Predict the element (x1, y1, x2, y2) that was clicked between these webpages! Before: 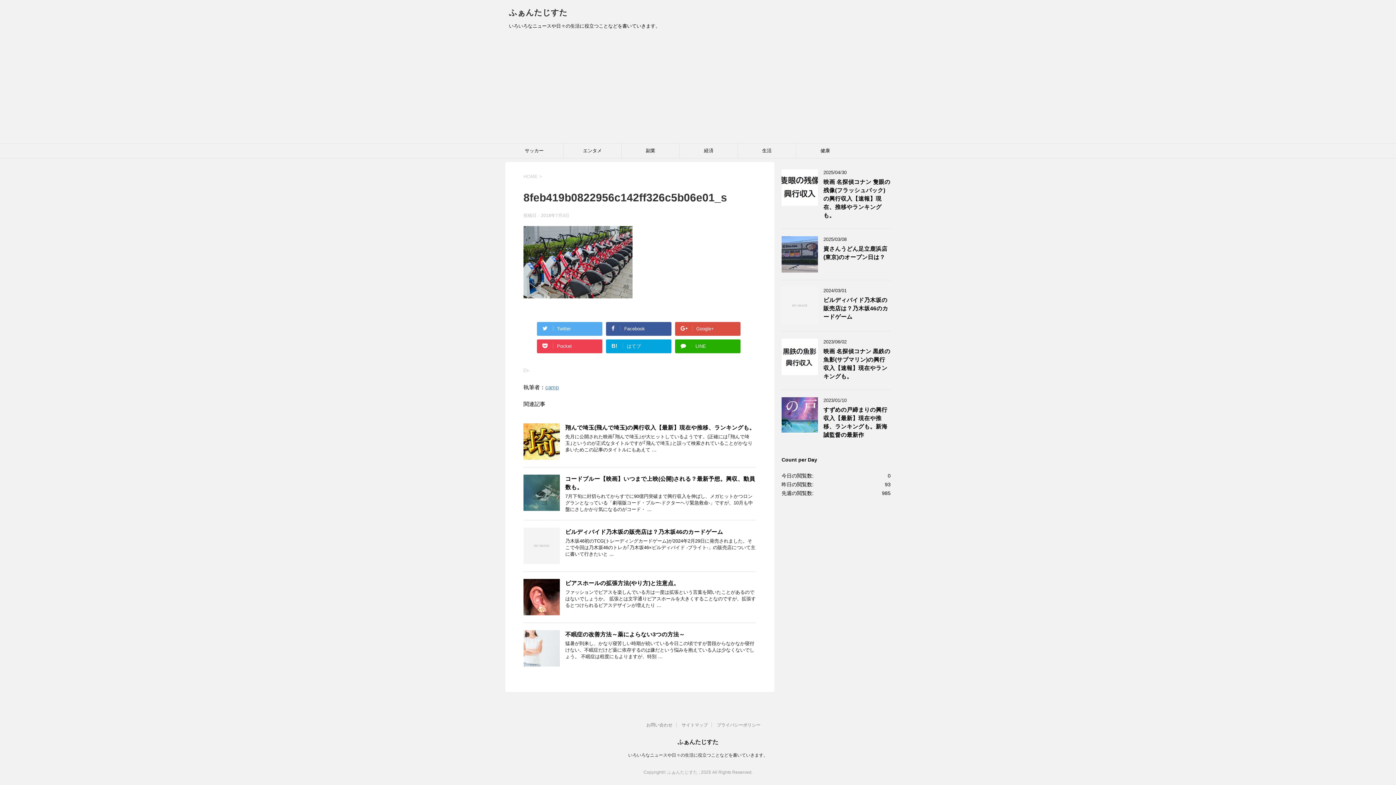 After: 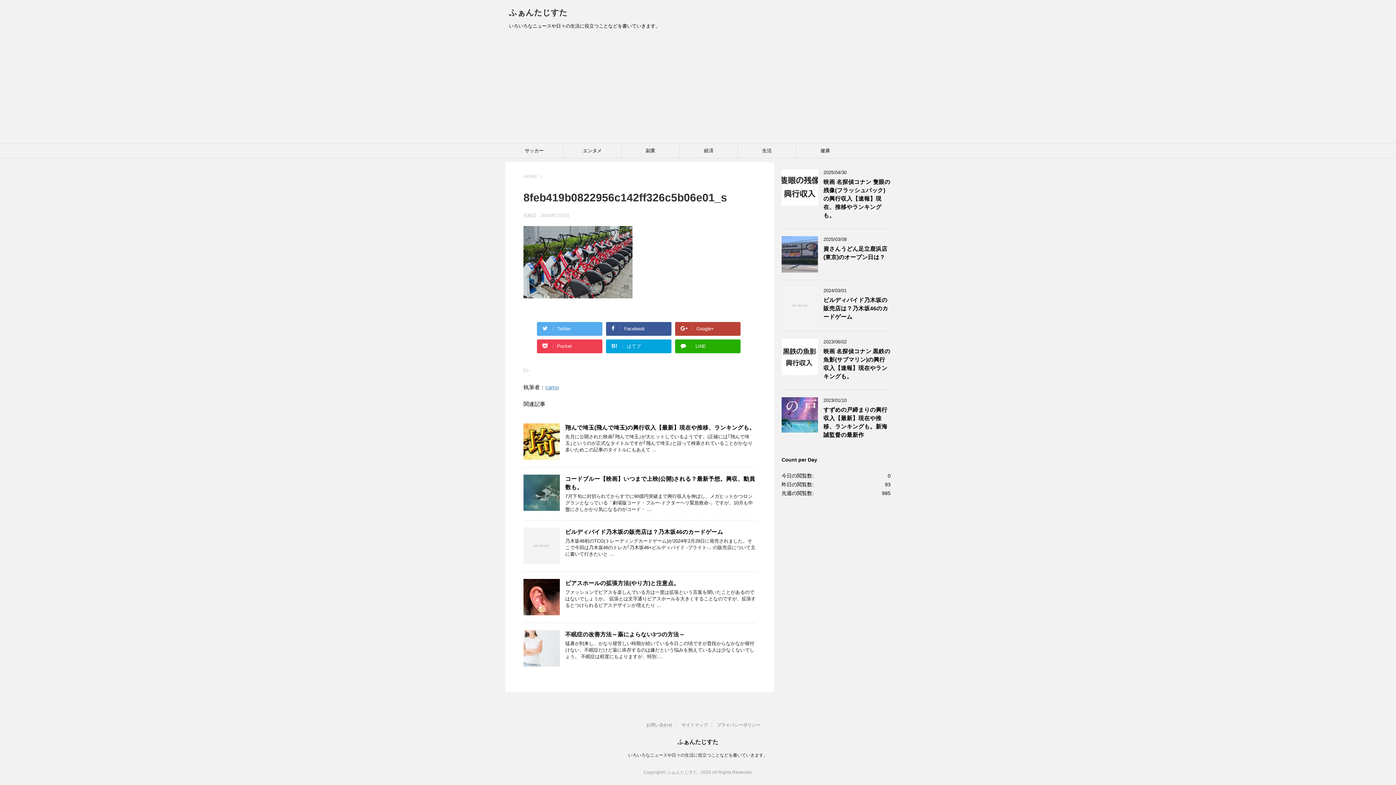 Action: bbox: (675, 322, 740, 335) label: Google+